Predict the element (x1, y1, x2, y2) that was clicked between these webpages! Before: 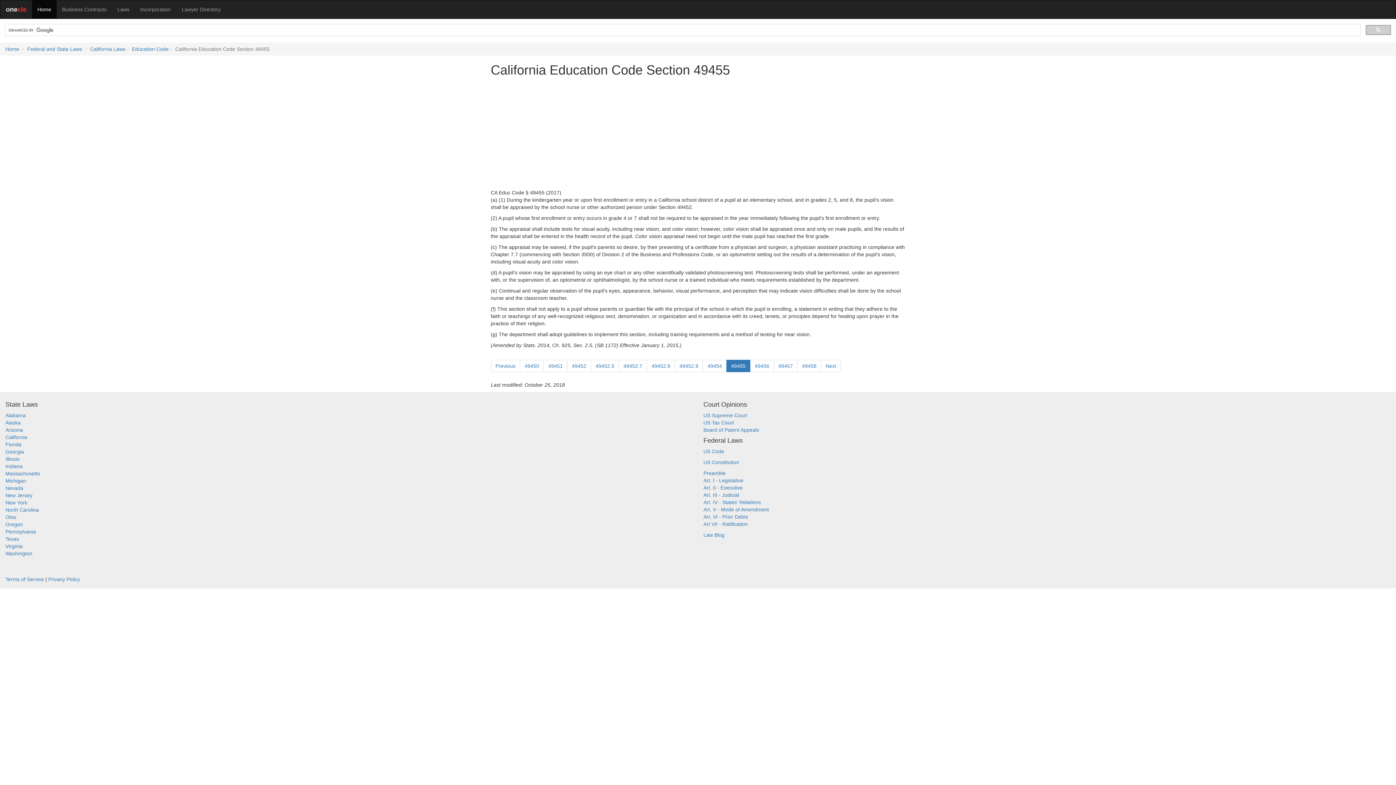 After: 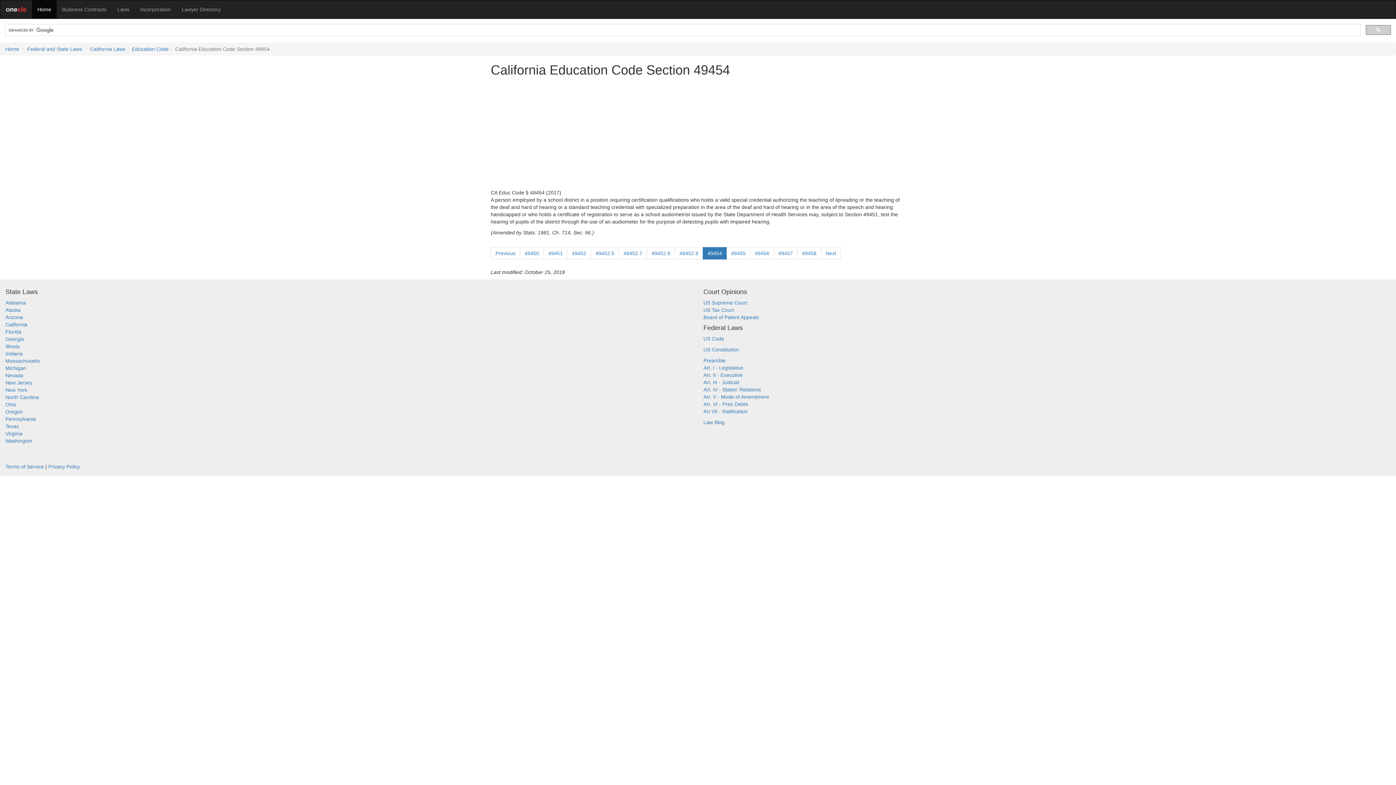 Action: label: 49454 bbox: (702, 360, 726, 372)